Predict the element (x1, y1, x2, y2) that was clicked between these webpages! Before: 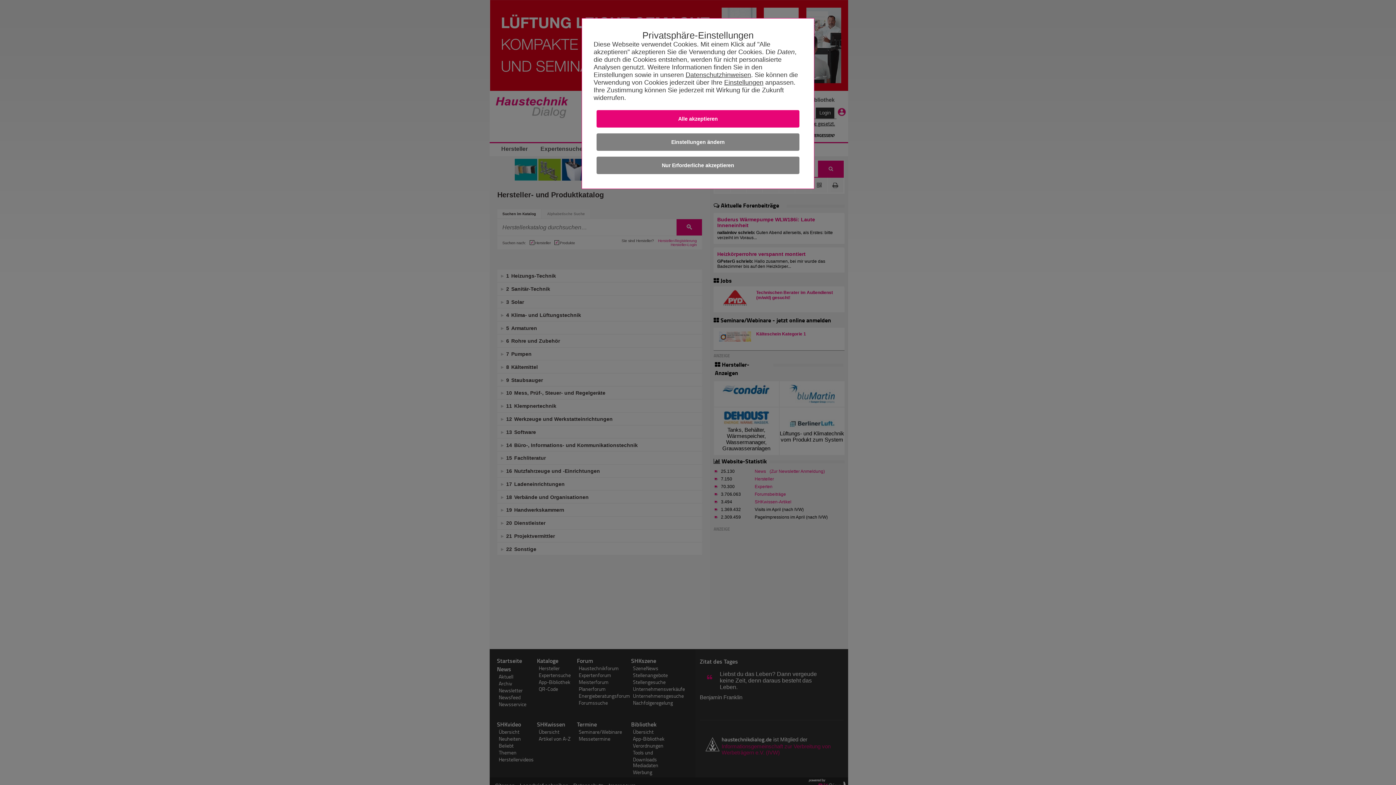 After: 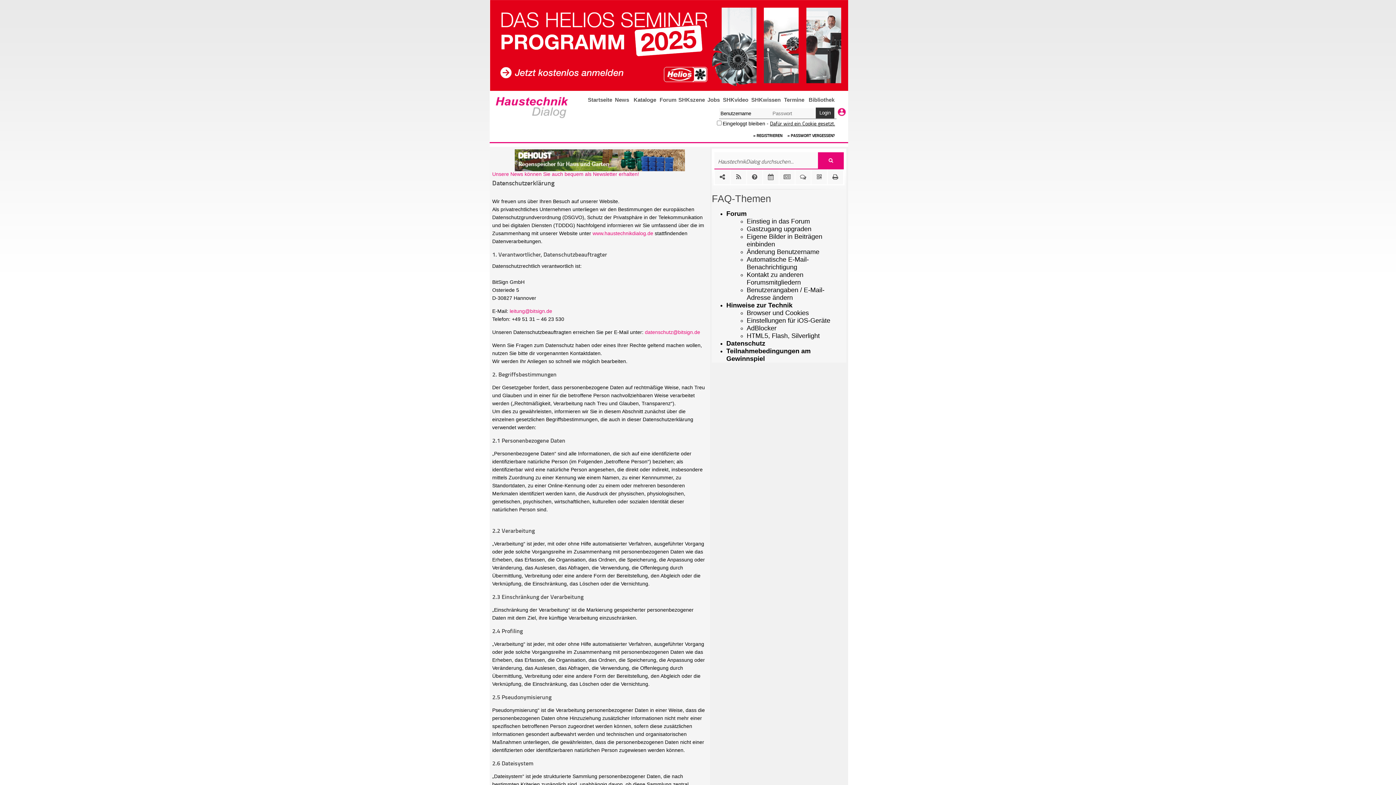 Action: label: Datenschutzhinweisen bbox: (685, 71, 751, 78)